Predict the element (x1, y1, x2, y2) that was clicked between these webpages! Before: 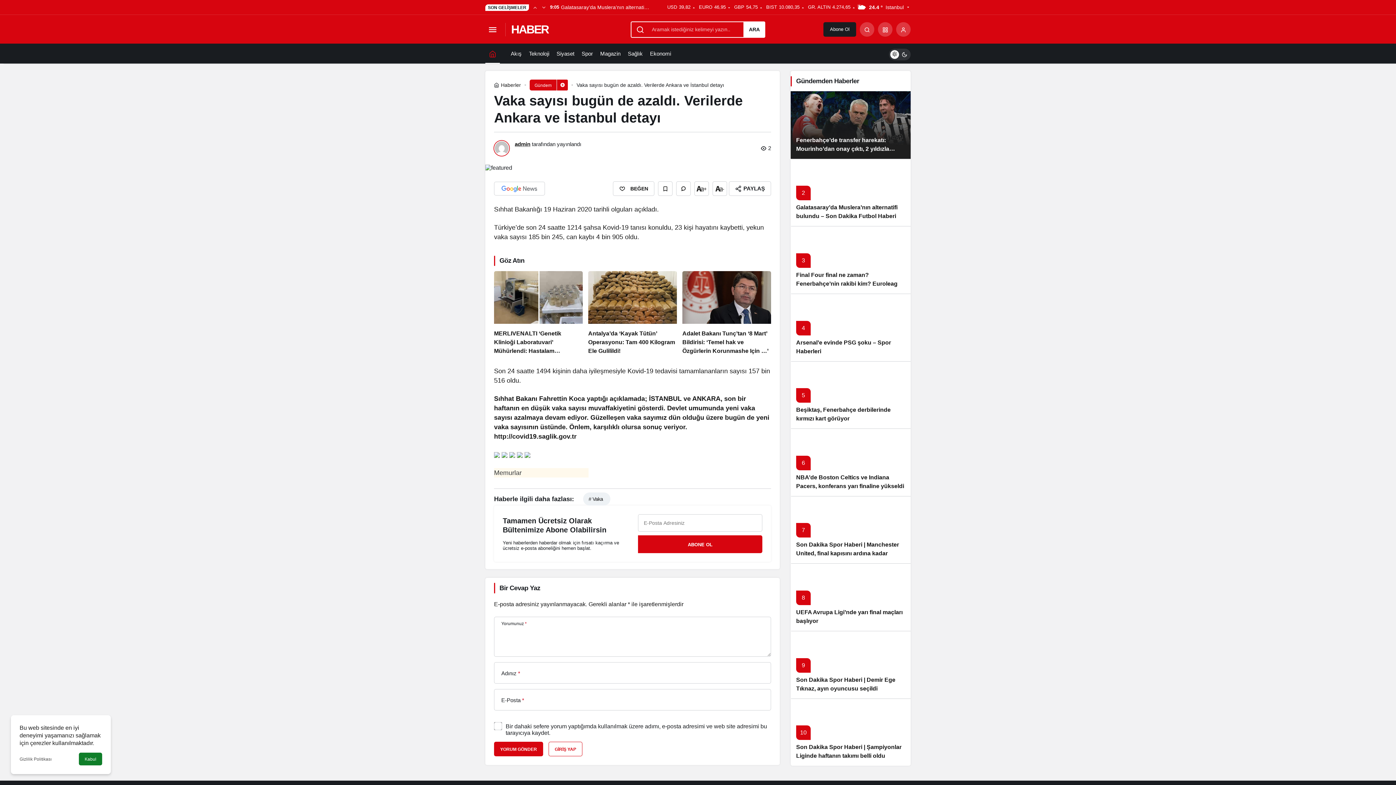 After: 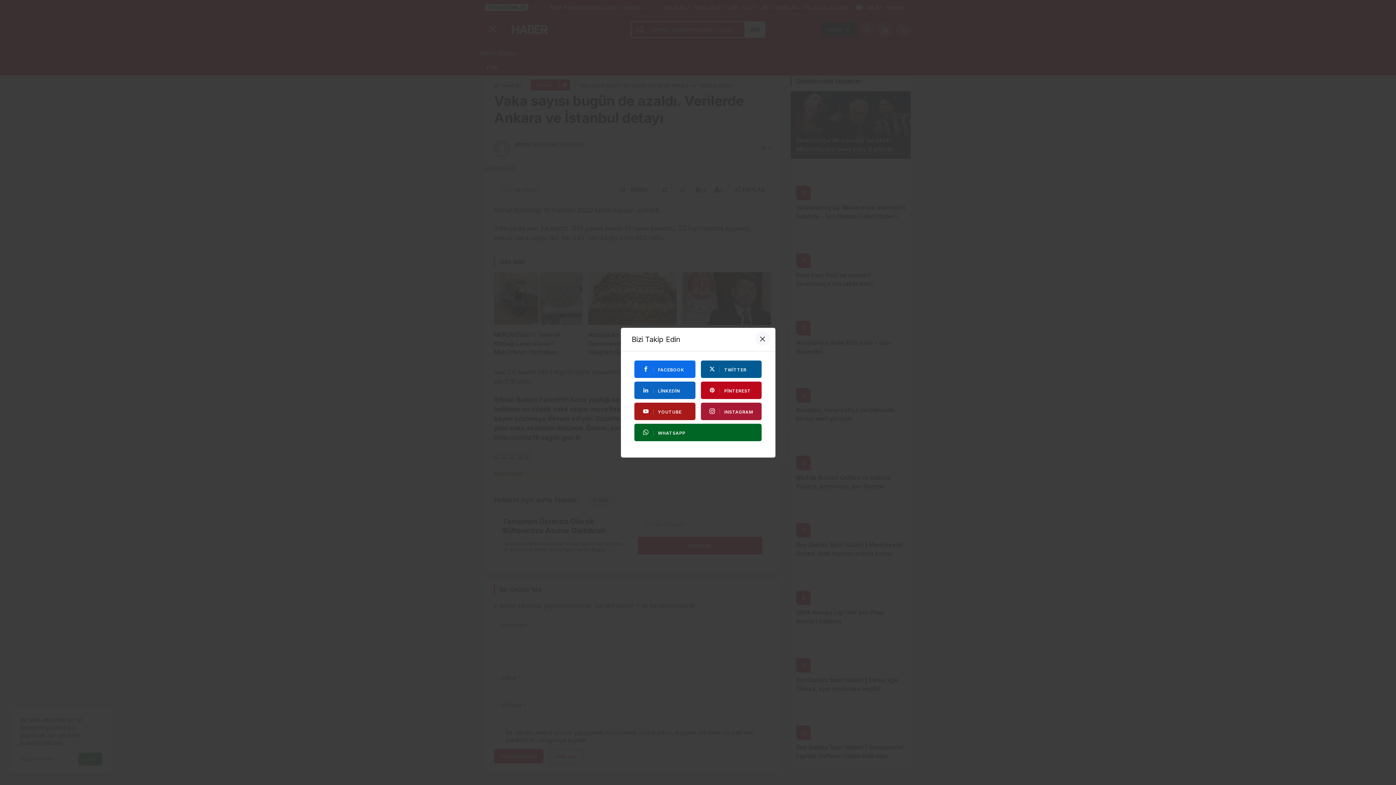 Action: bbox: (485, 22, 500, 36) label: Menüyü Aç